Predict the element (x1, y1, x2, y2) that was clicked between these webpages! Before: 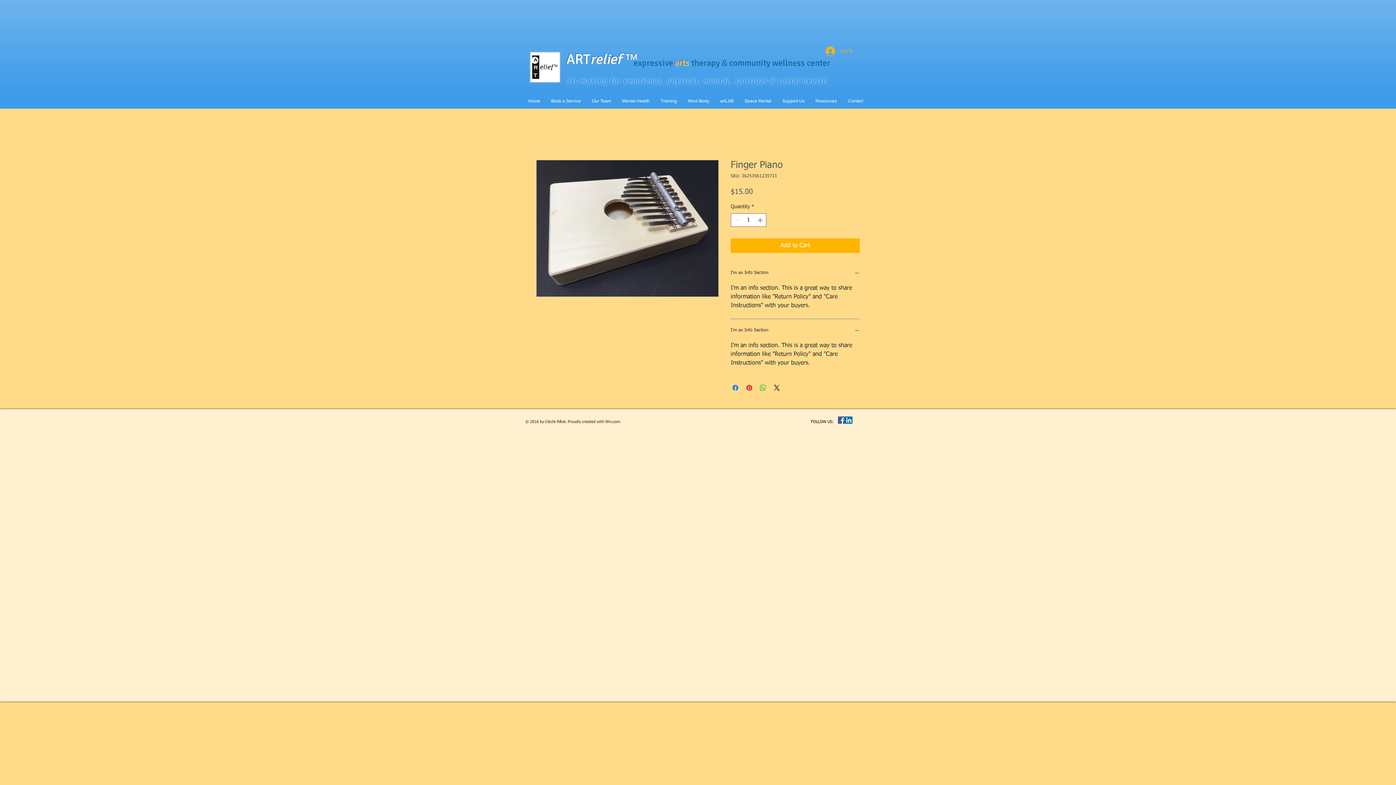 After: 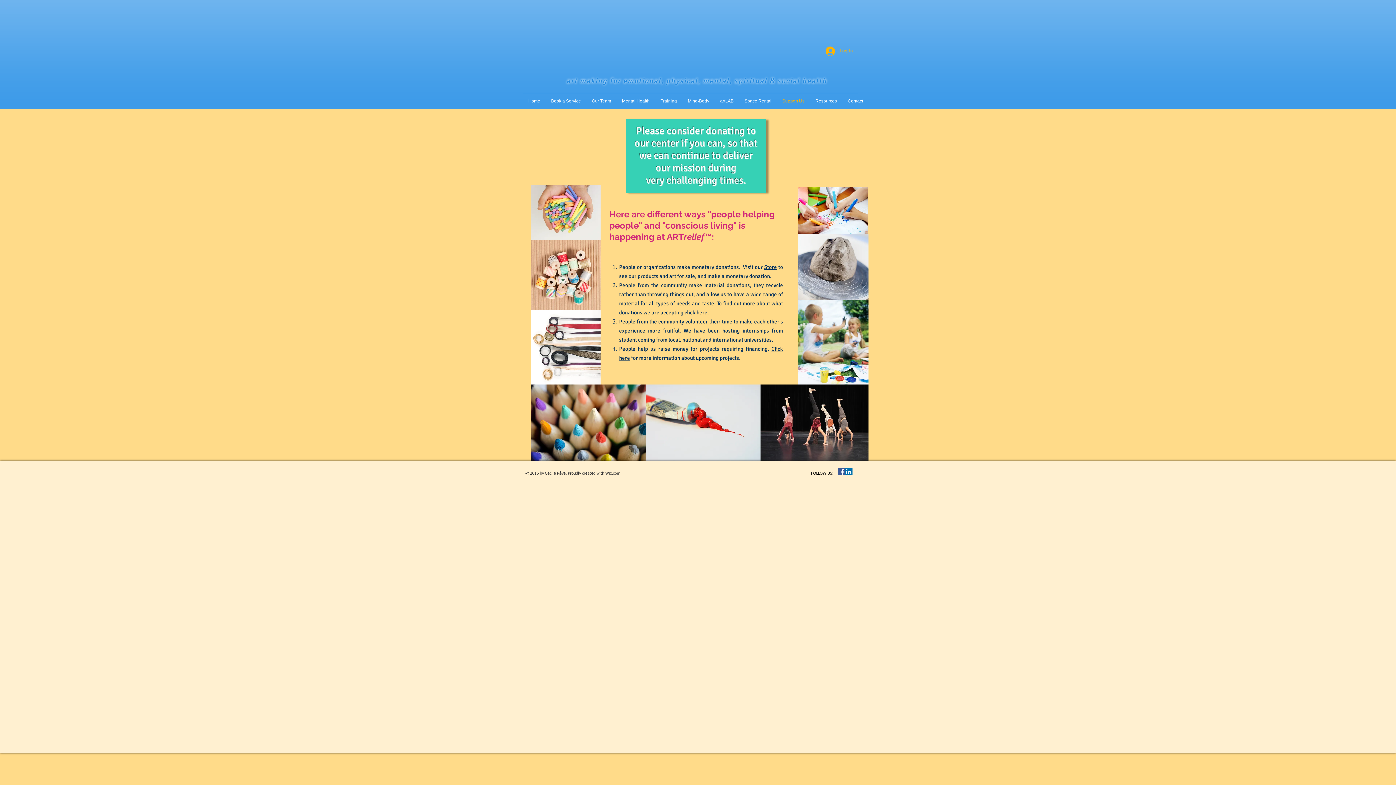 Action: label: Support Us bbox: (777, 94, 810, 108)